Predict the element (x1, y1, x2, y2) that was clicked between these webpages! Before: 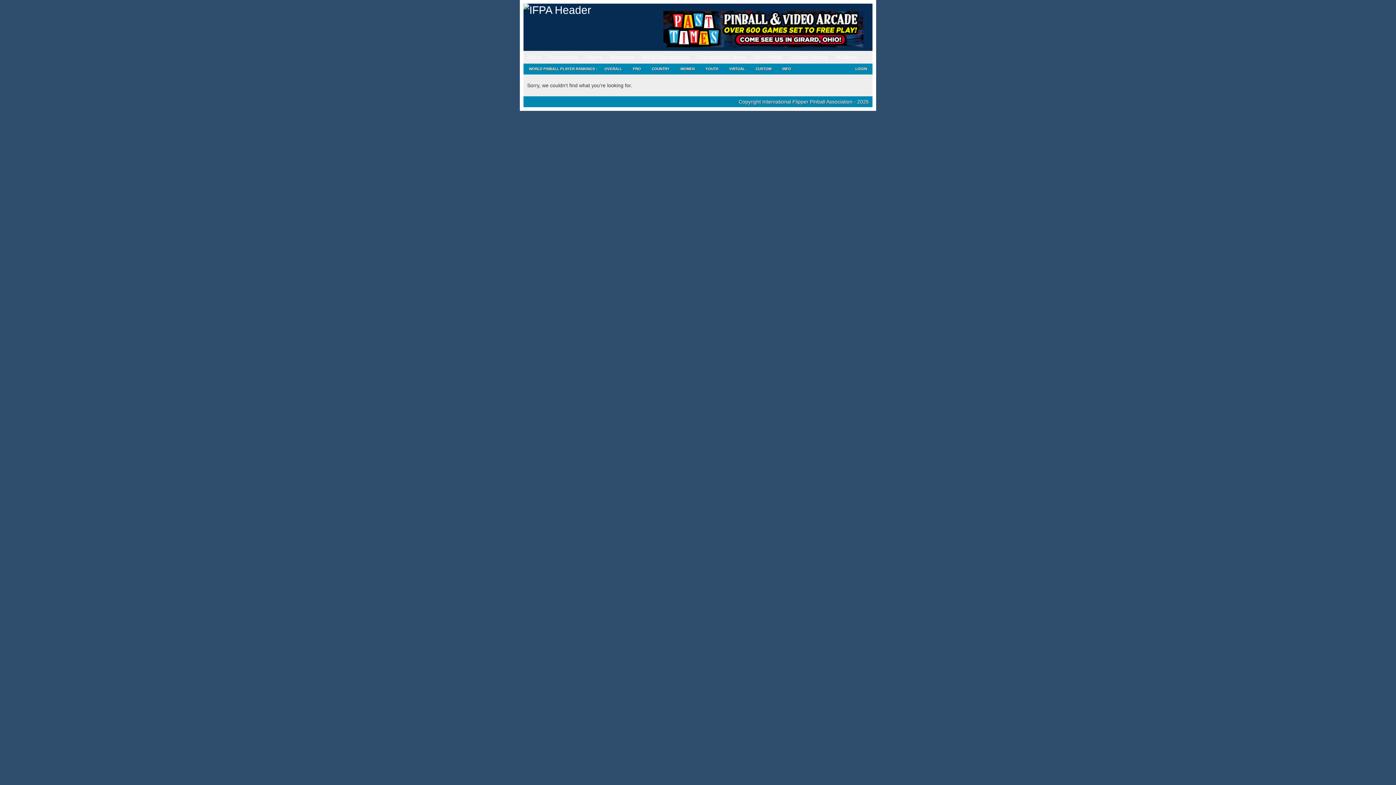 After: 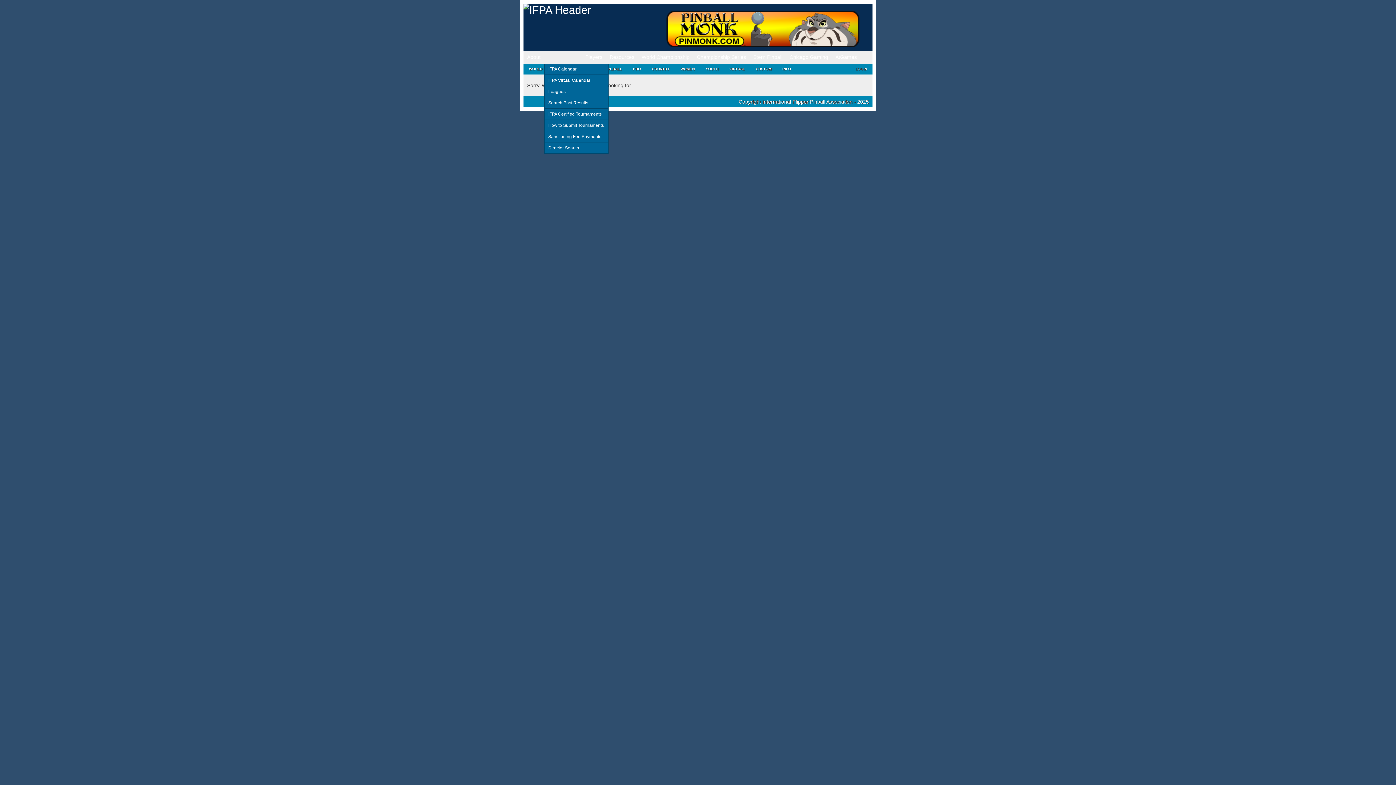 Action: bbox: (544, 50, 581, 63) label: Tournaments